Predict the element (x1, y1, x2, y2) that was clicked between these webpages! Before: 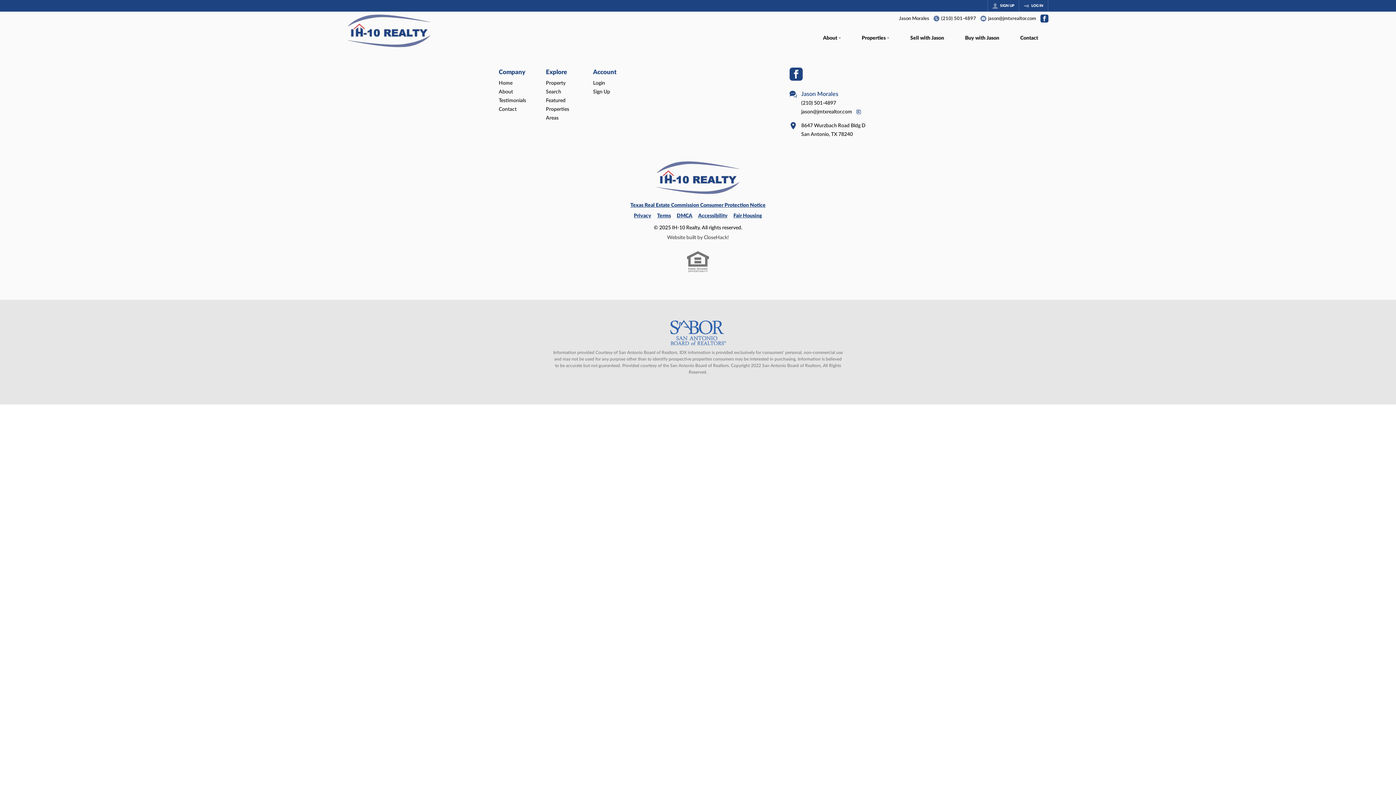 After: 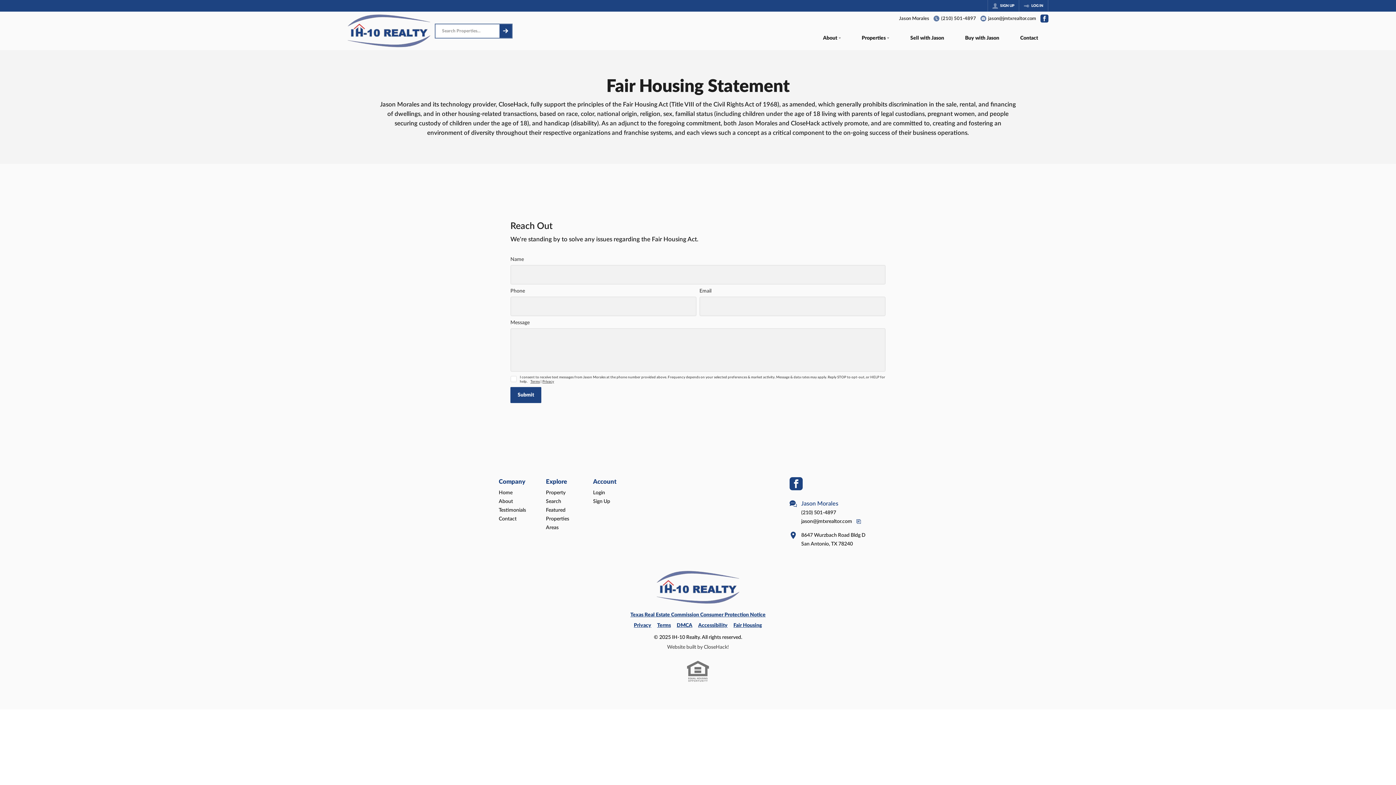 Action: label: Fair Housing bbox: (733, 213, 762, 218)